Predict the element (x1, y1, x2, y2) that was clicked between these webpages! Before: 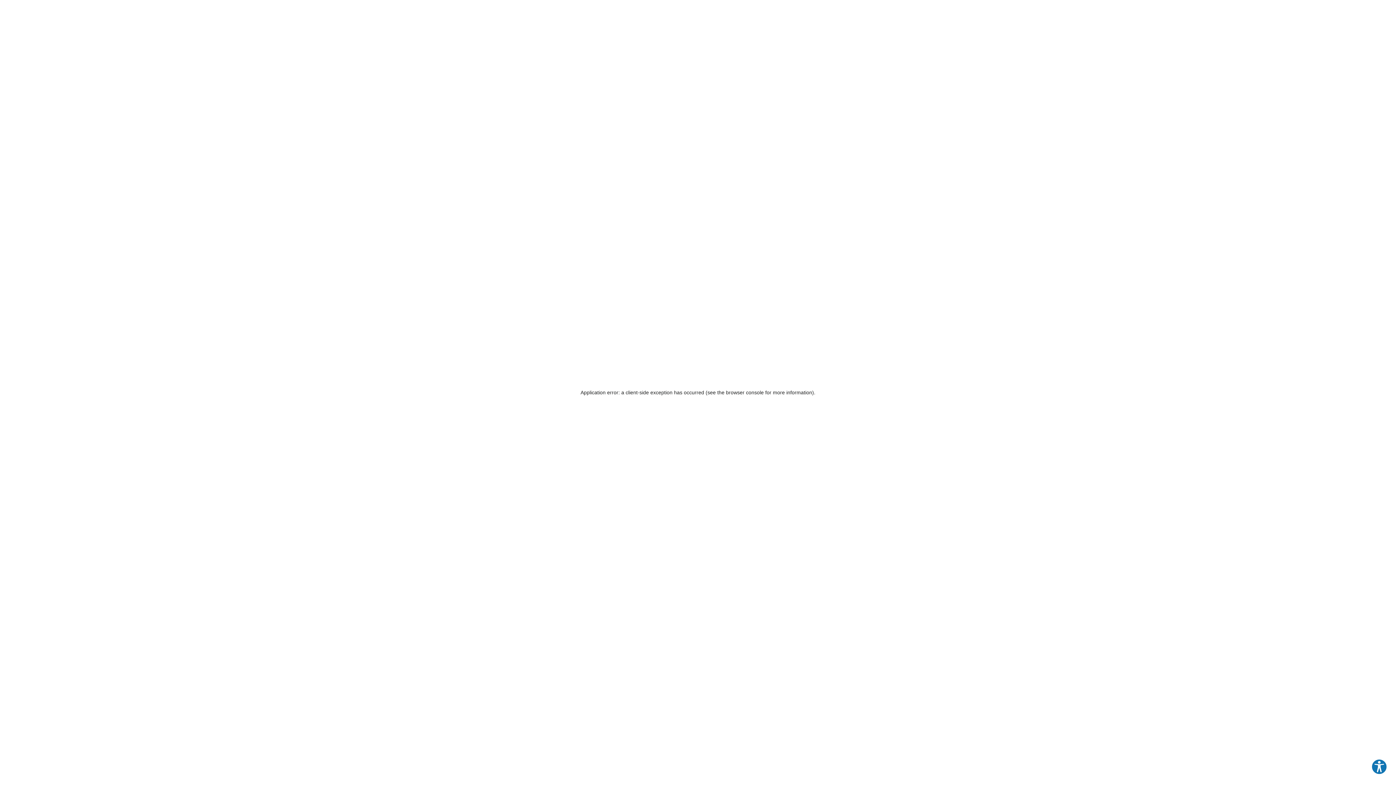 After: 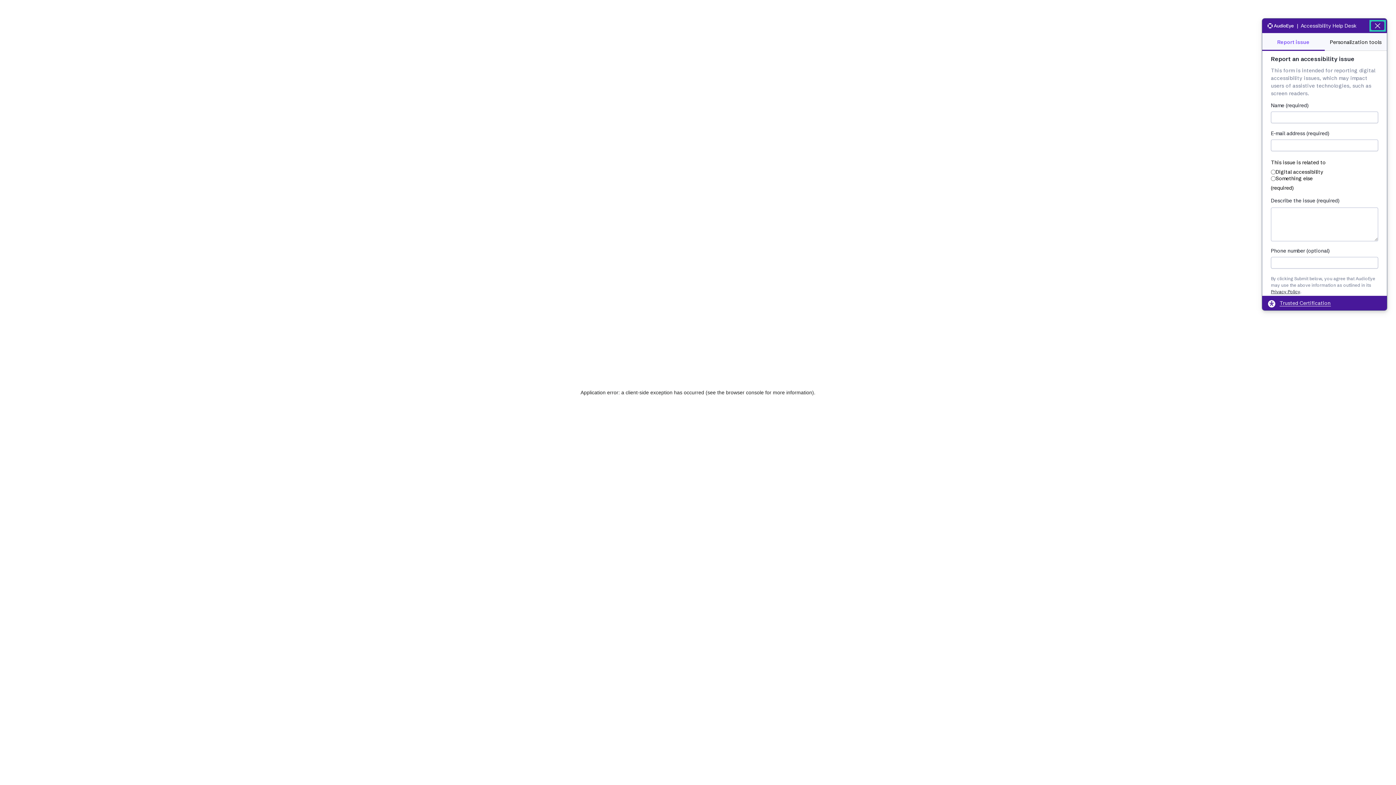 Action: label: Explore your accessibility options bbox: (1371, 759, 1387, 775)